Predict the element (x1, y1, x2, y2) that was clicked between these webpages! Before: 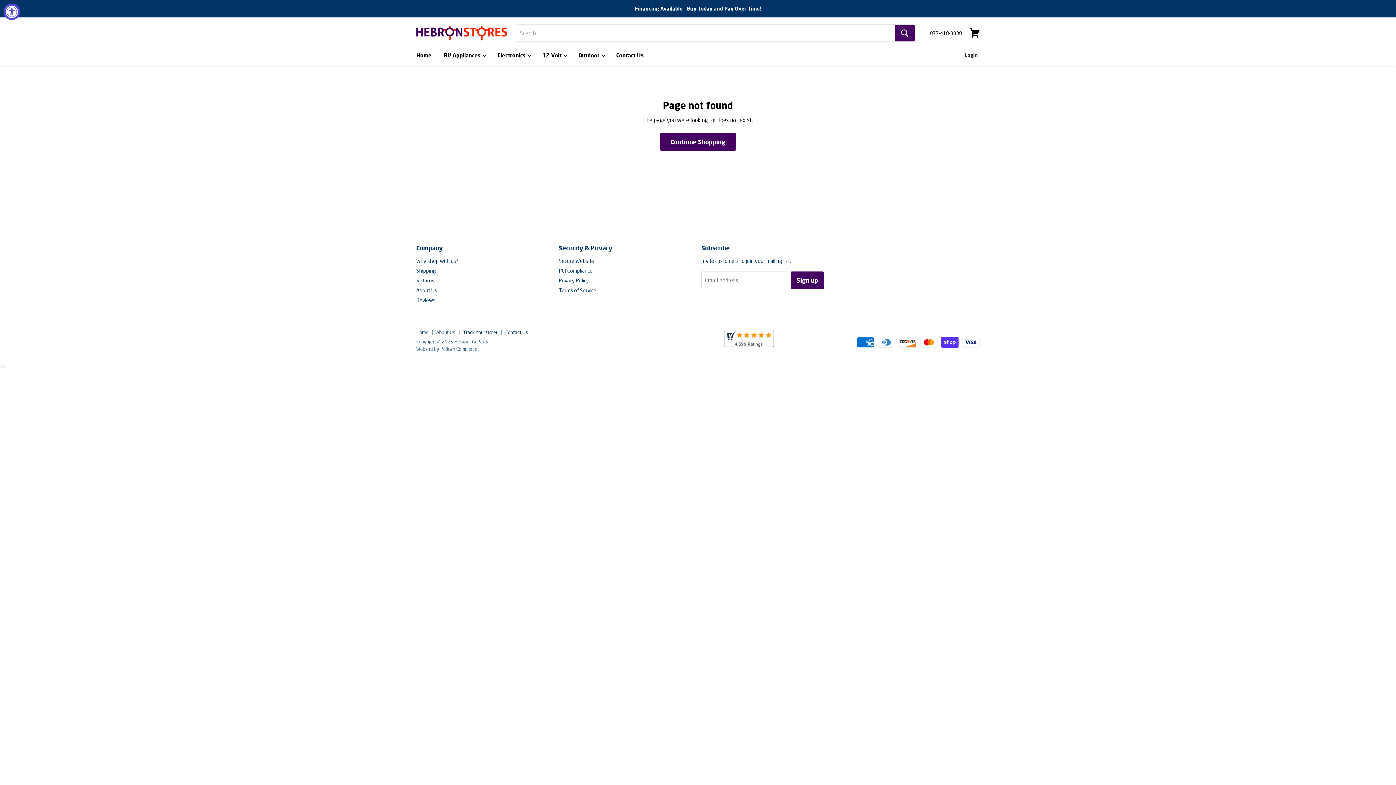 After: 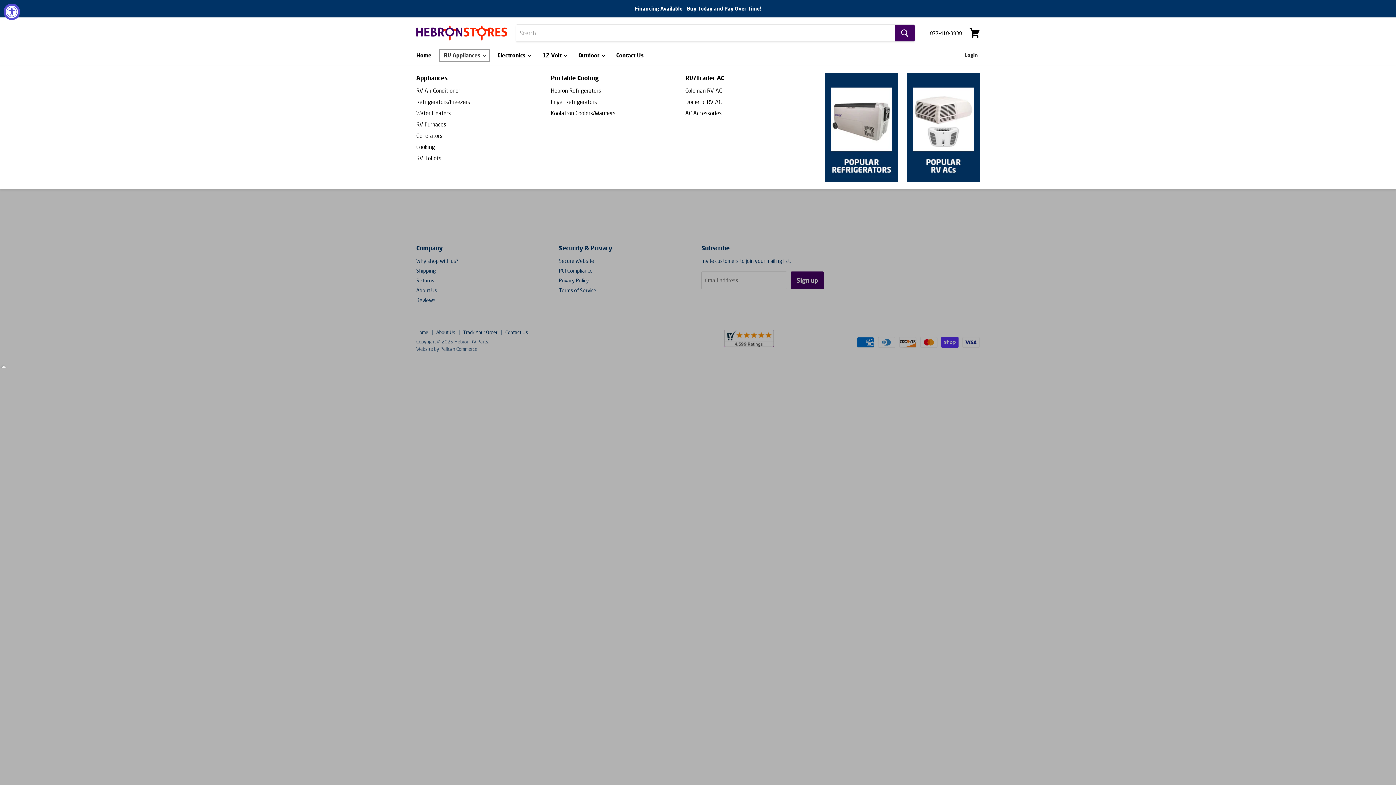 Action: bbox: (438, 48, 490, 62) label: RV Appliances 